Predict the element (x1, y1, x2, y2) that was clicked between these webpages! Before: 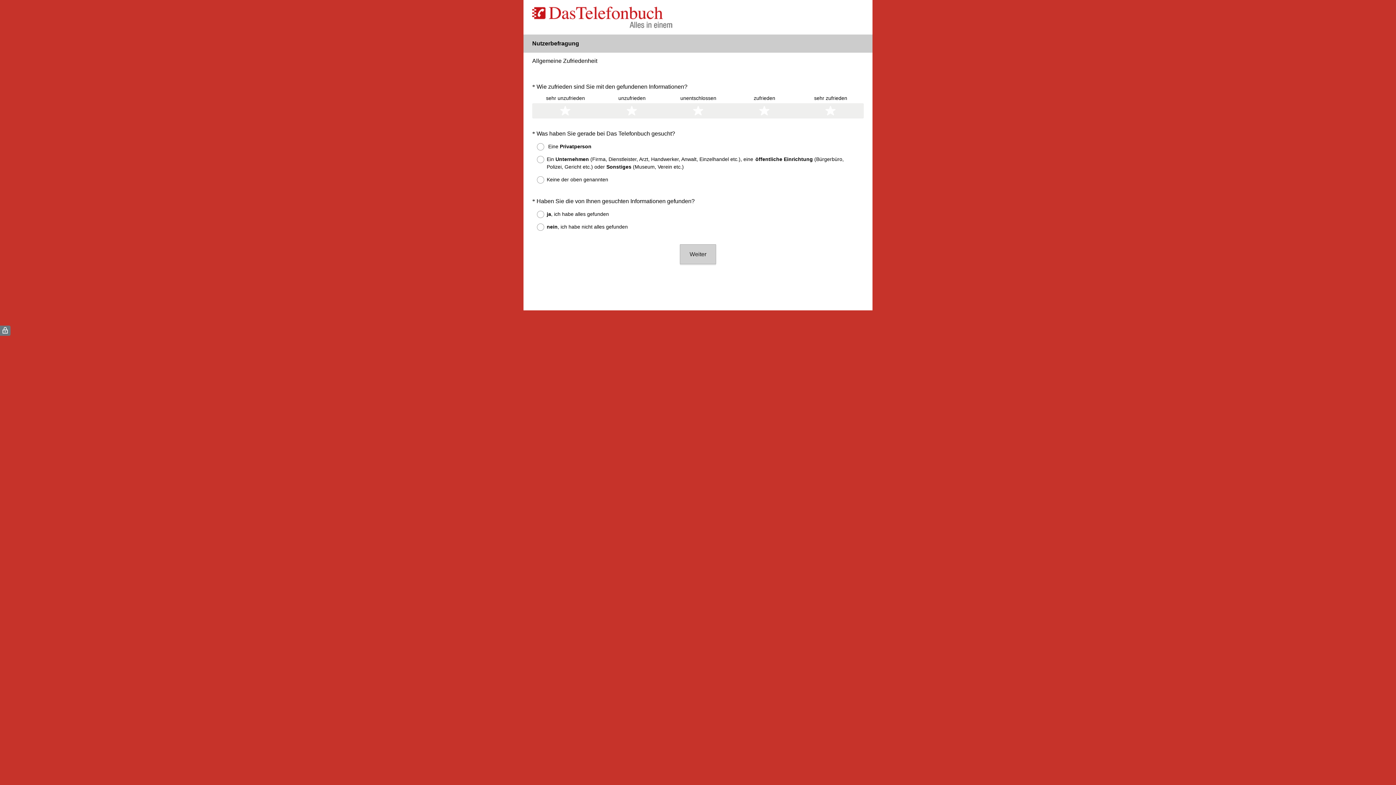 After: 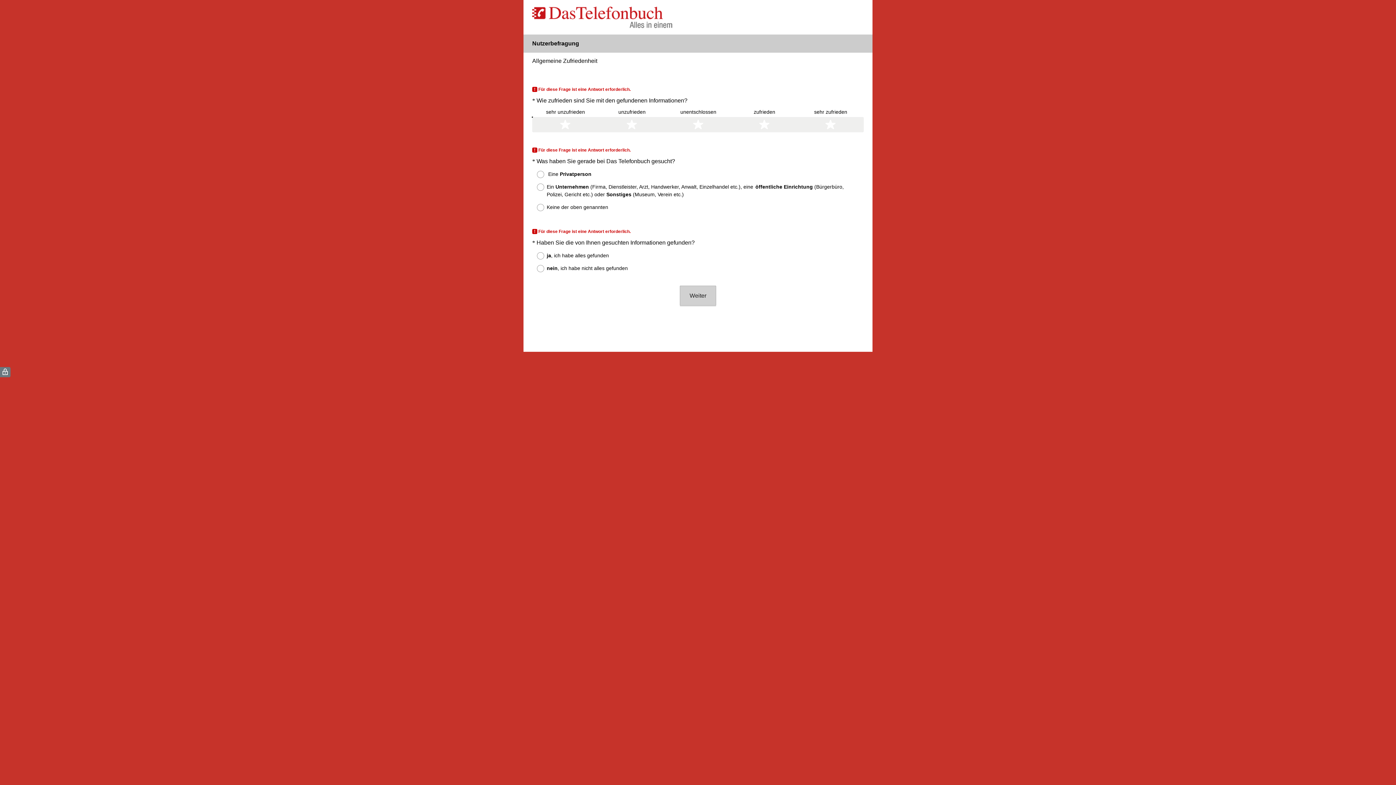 Action: label: Weiter bbox: (680, 244, 716, 264)